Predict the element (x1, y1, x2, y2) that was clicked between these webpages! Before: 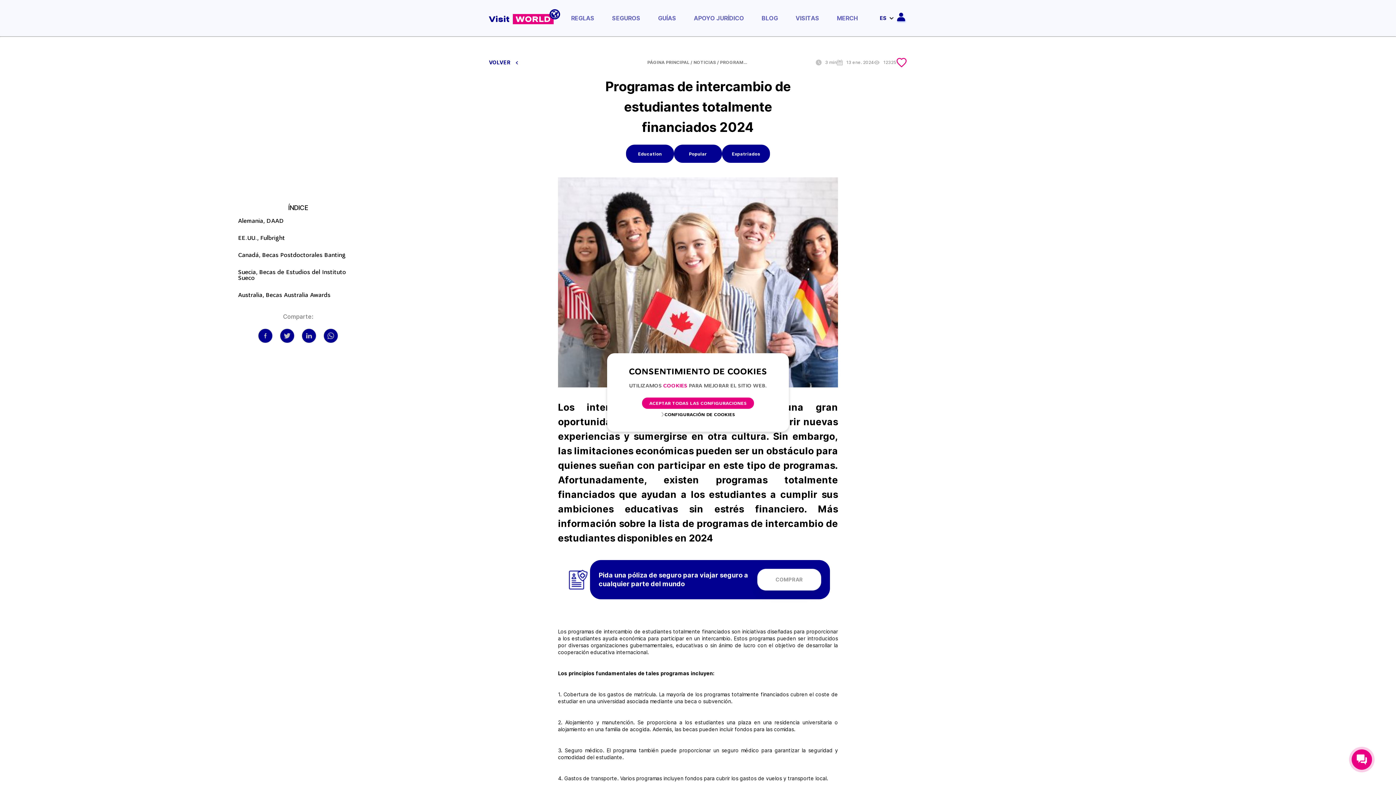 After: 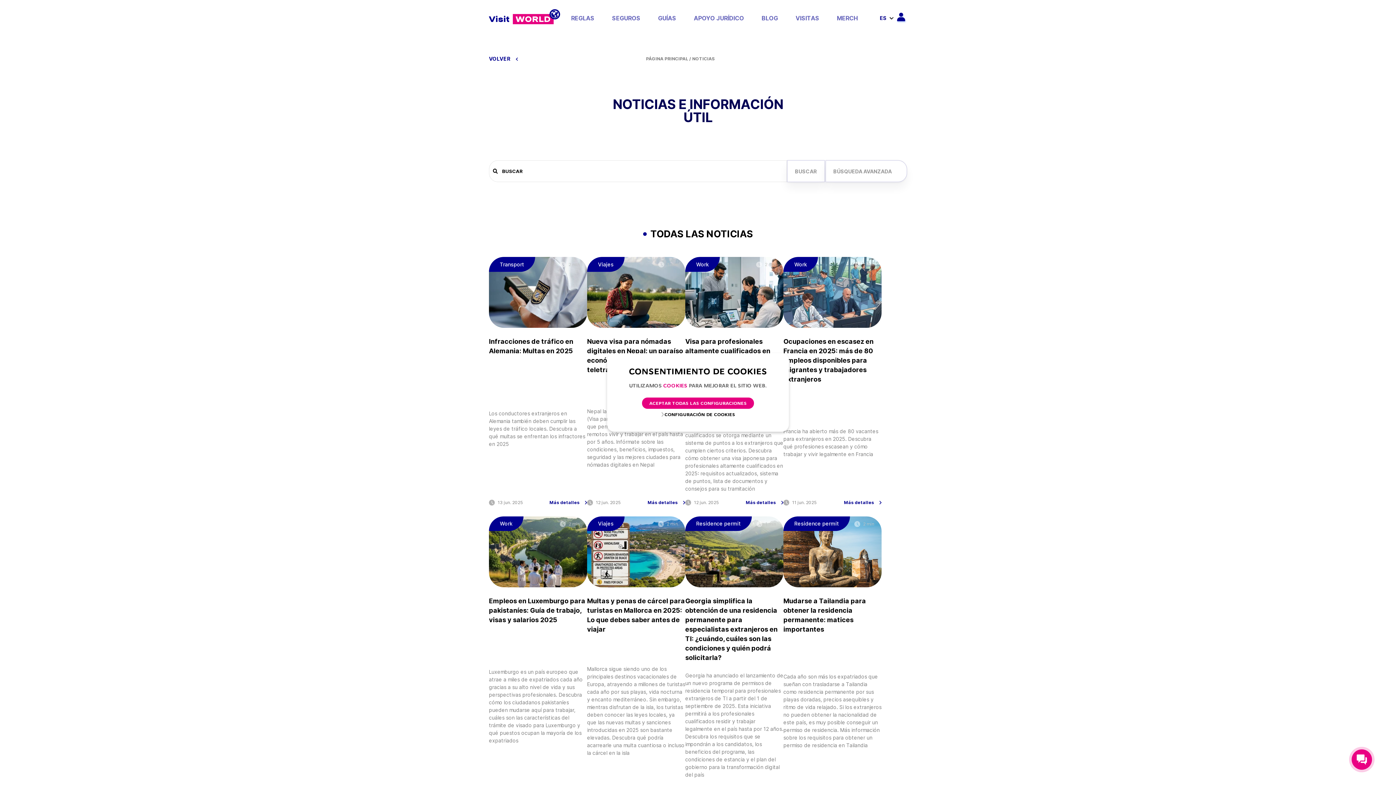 Action: bbox: (489, 60, 518, 65) label: VOLVER 